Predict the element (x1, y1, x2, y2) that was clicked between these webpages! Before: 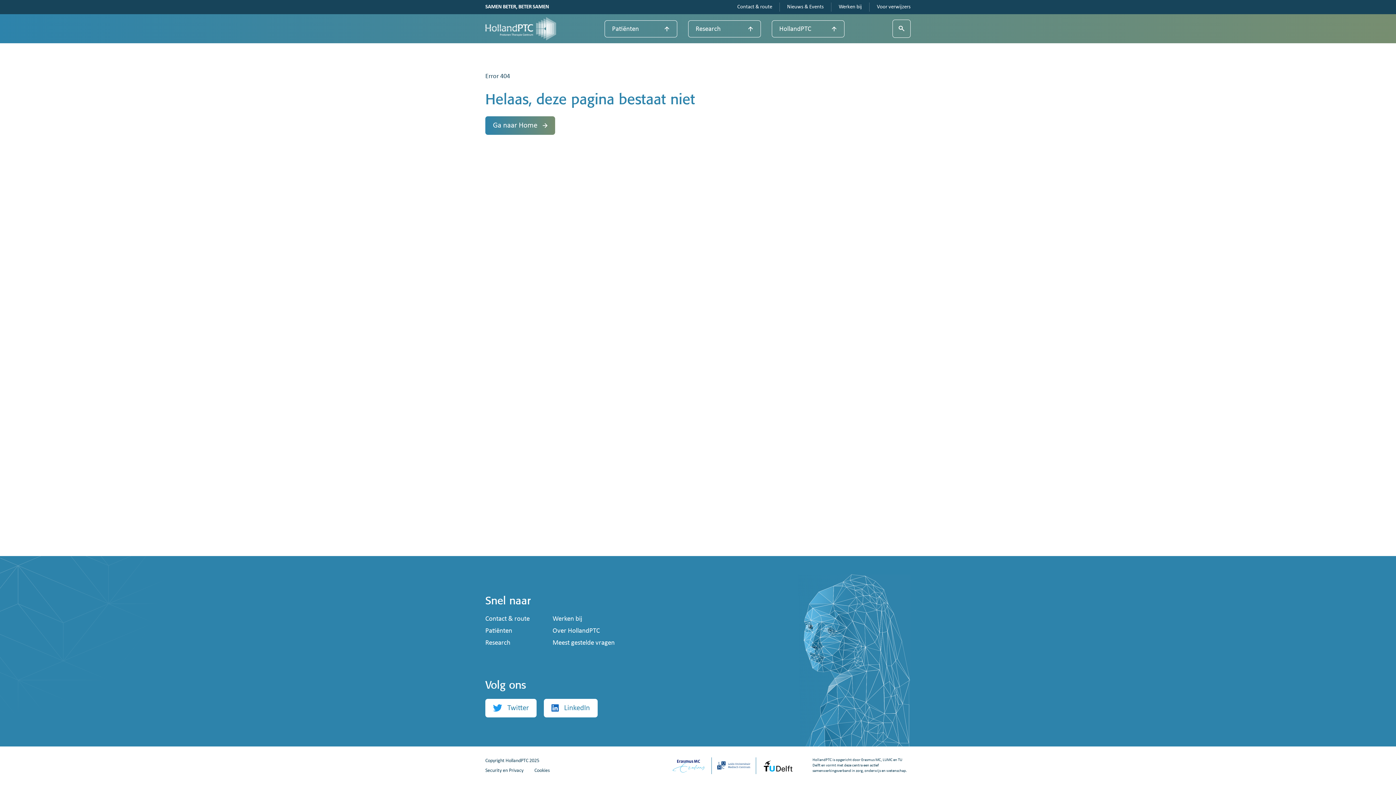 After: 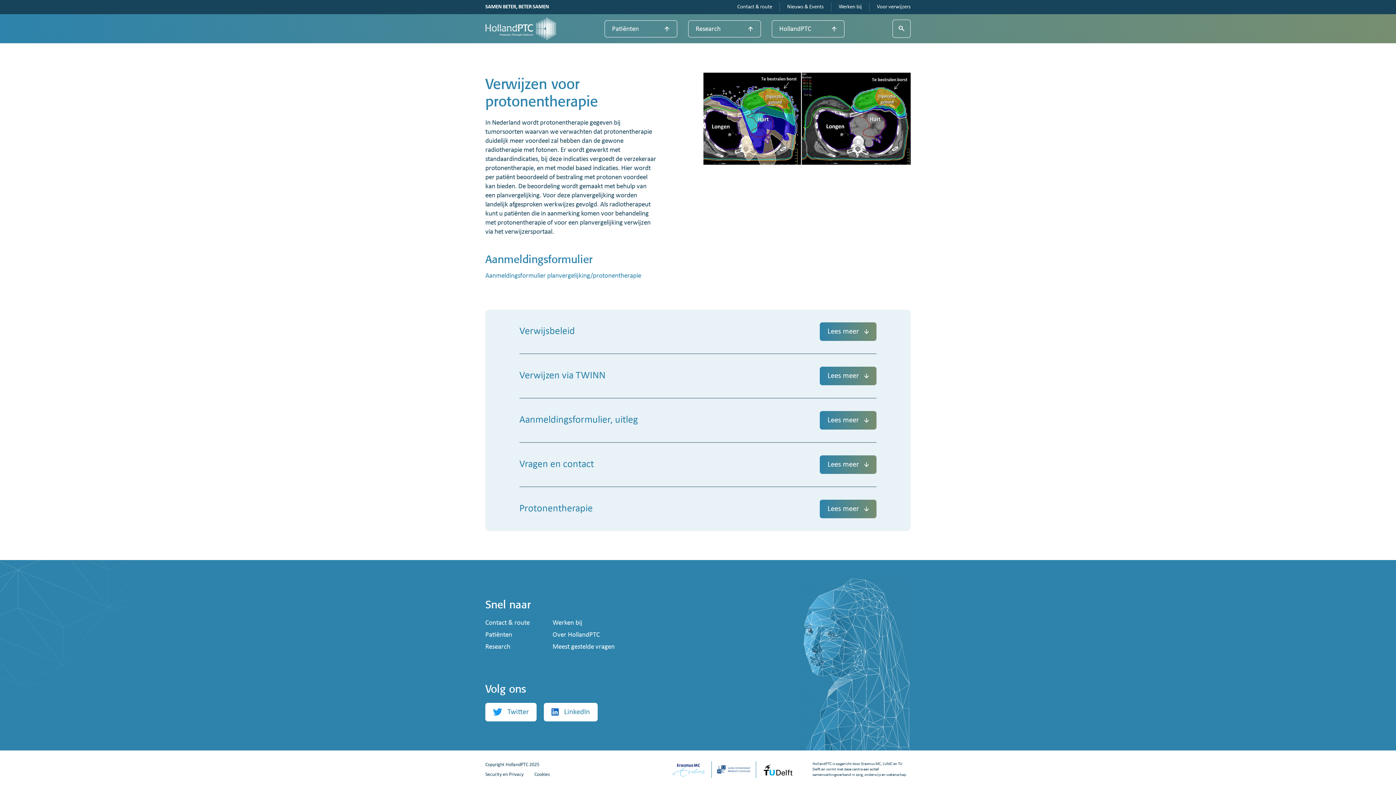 Action: bbox: (877, 4, 910, 9) label: Voor verwijzers